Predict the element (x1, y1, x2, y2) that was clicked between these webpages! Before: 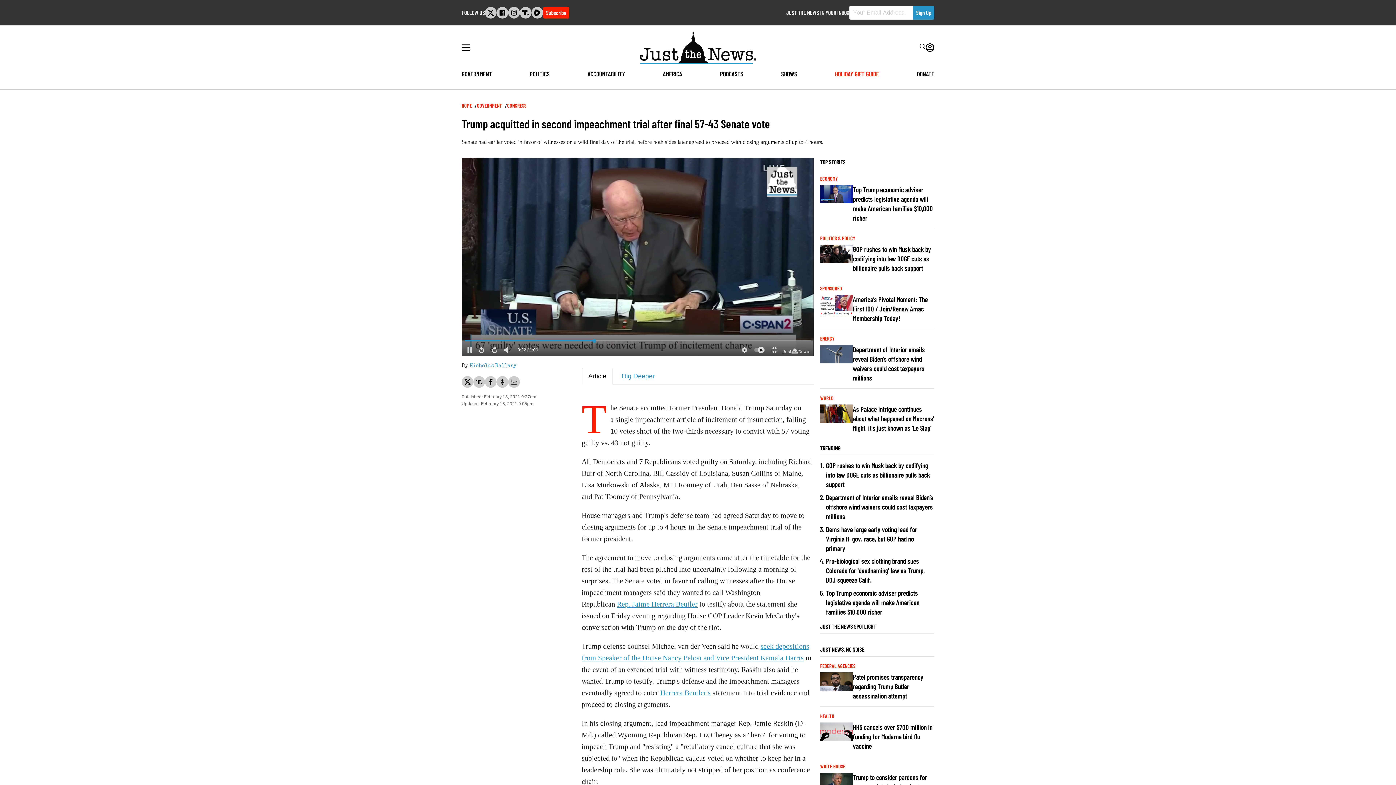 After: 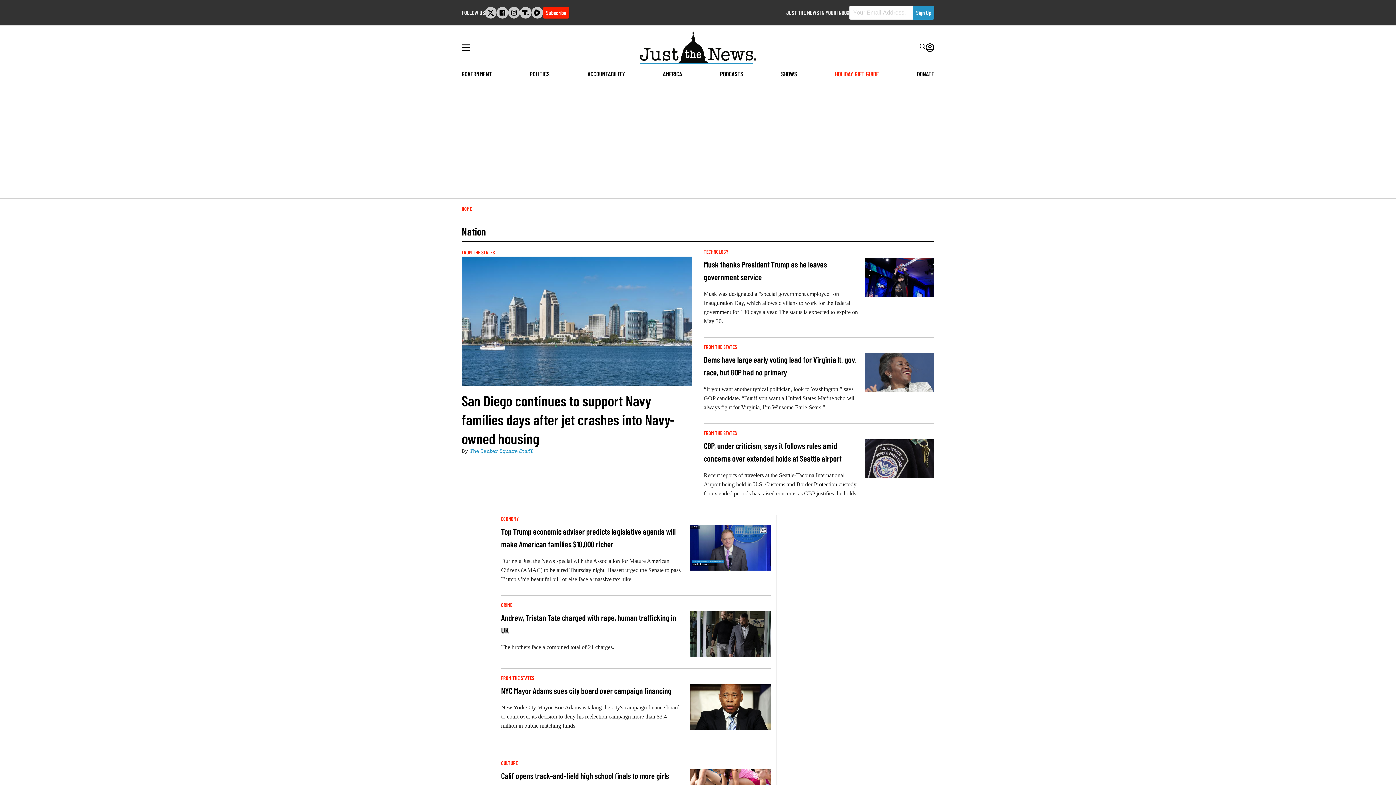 Action: bbox: (663, 69, 682, 77) label: AMERICA